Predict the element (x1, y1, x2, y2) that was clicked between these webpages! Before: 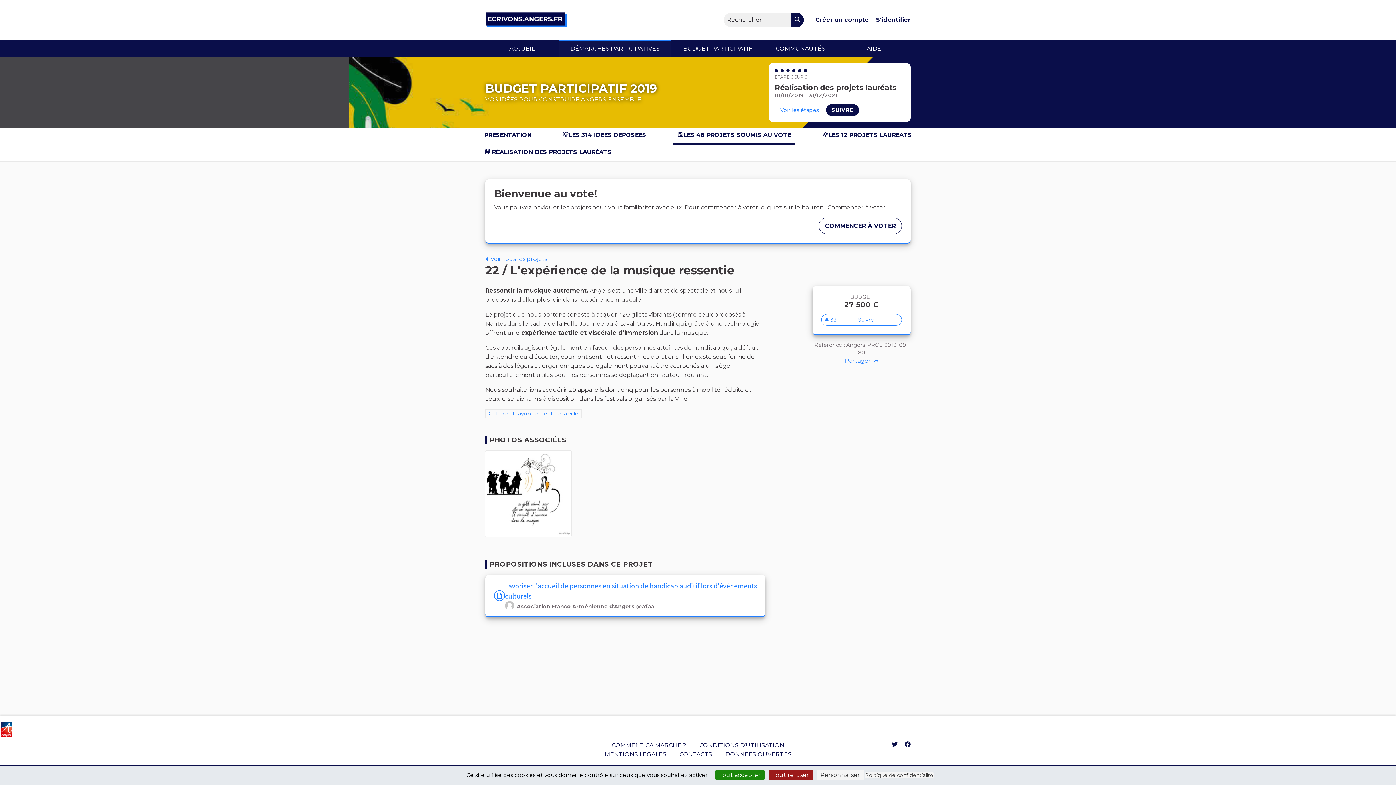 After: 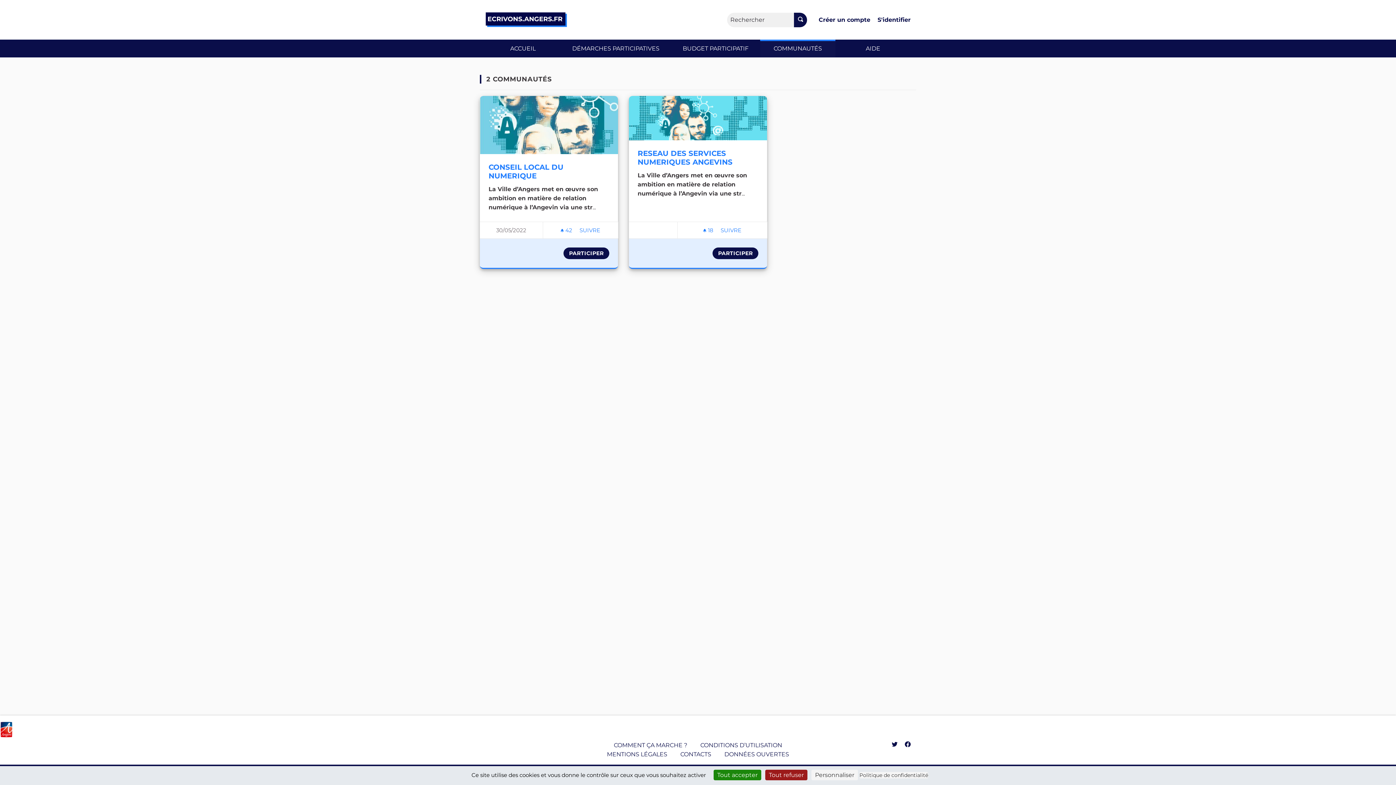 Action: label: COMMUNAUTÉS bbox: (764, 39, 837, 57)